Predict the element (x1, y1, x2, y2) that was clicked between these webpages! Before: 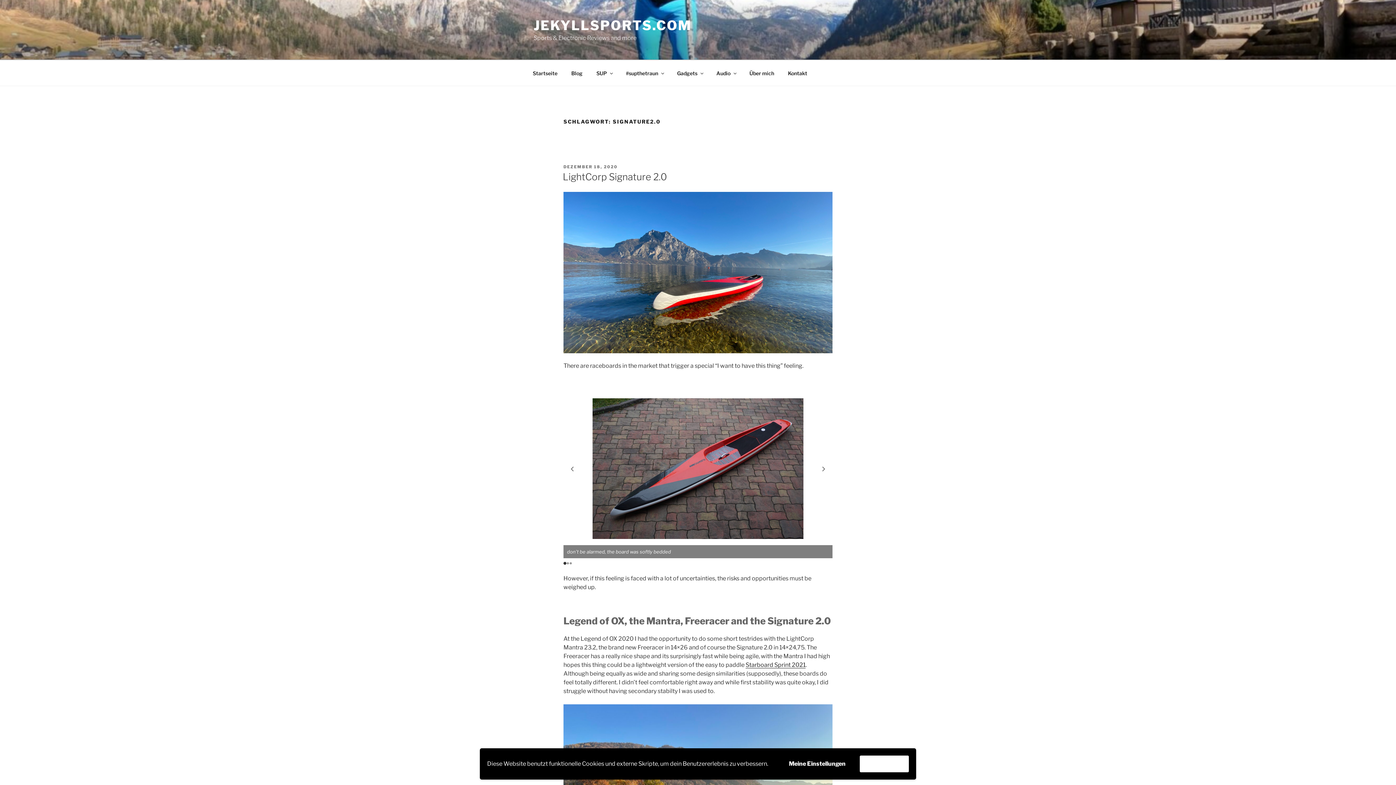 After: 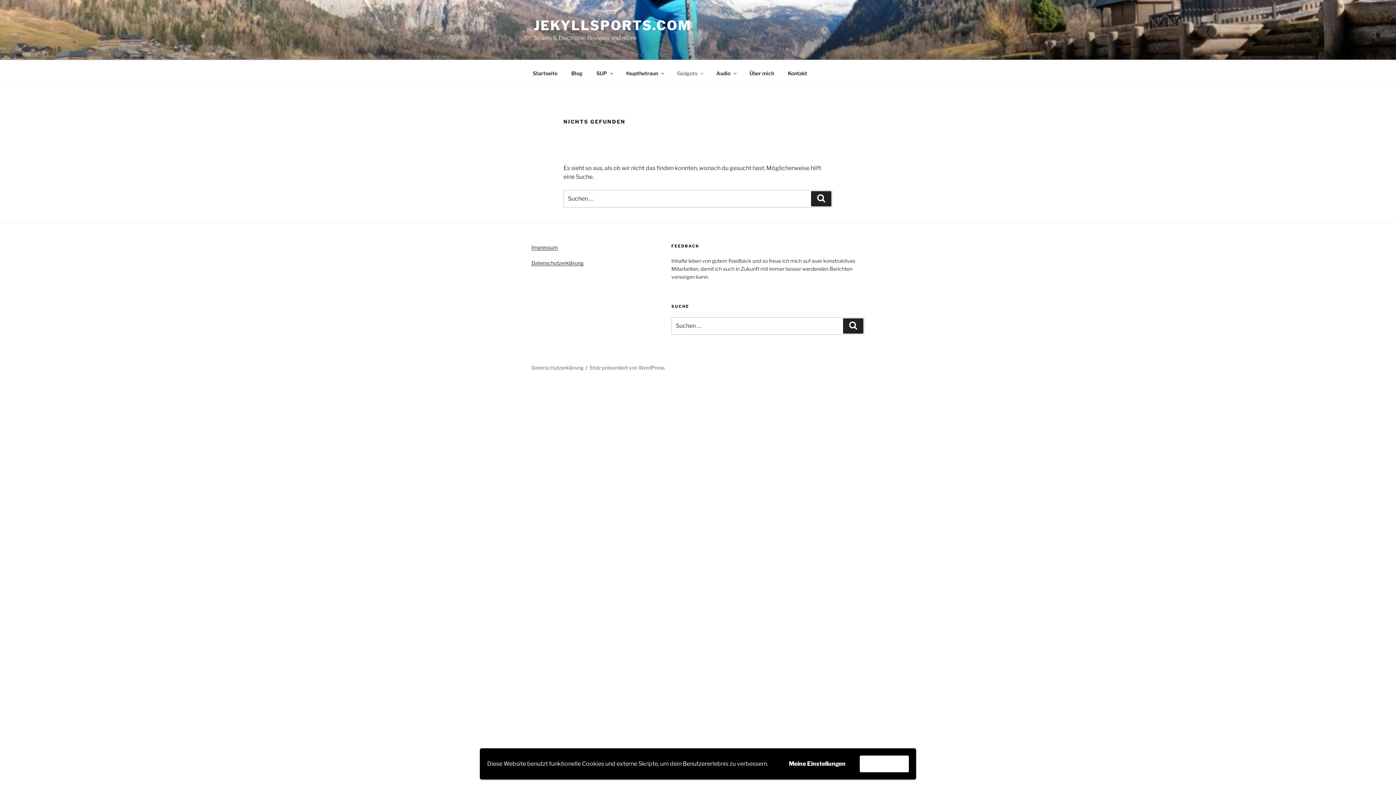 Action: bbox: (670, 64, 709, 82) label: Gadgets